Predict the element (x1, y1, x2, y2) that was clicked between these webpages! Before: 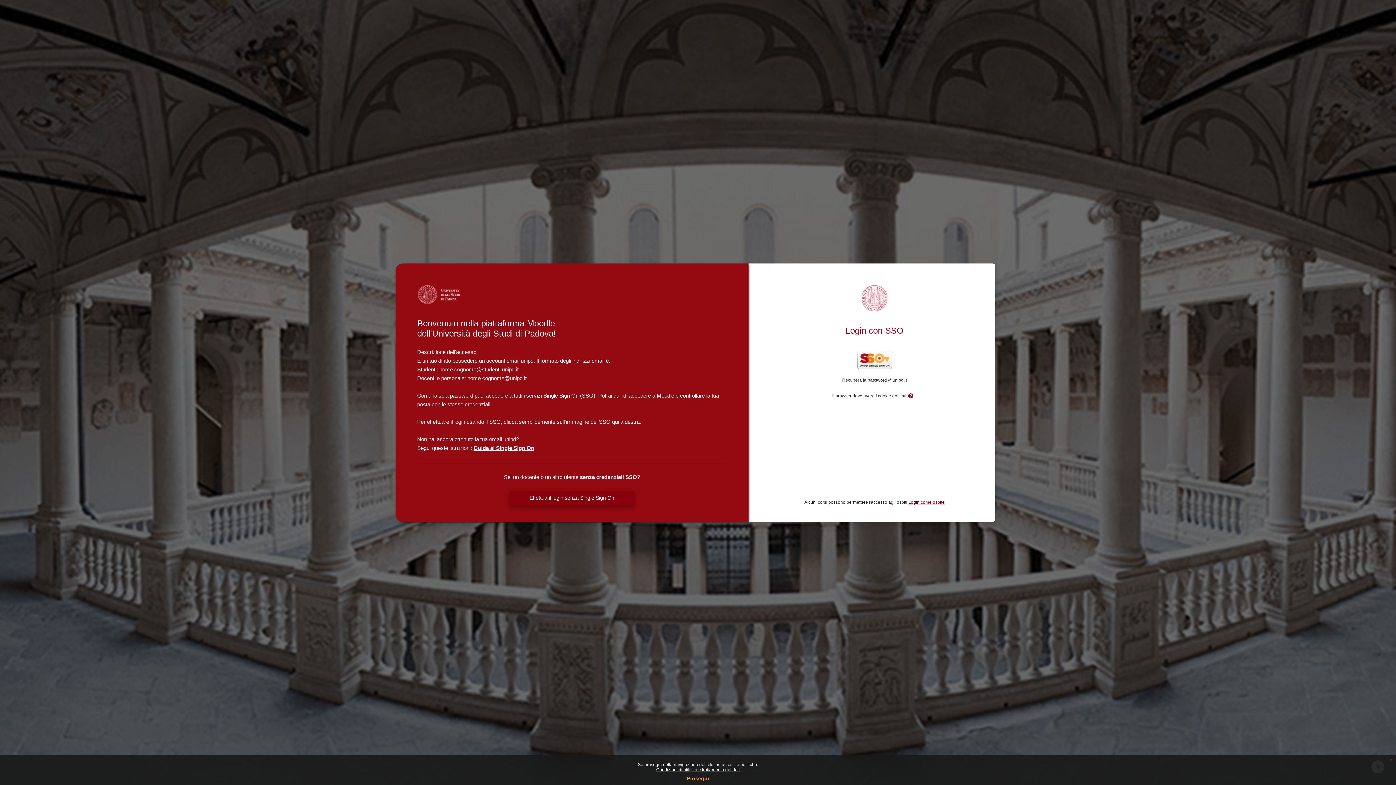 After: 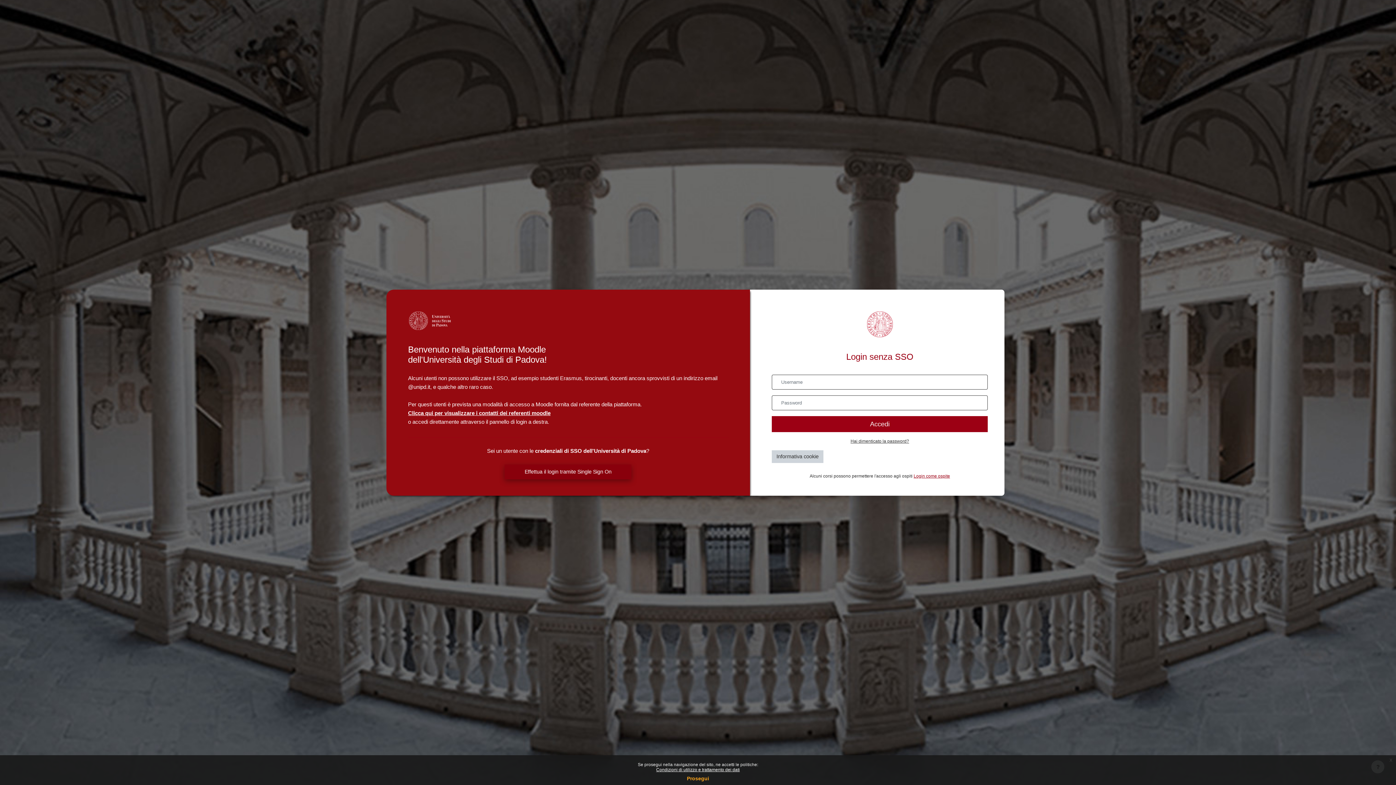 Action: label: Effettua il login senza Single Sign On bbox: (509, 490, 634, 505)